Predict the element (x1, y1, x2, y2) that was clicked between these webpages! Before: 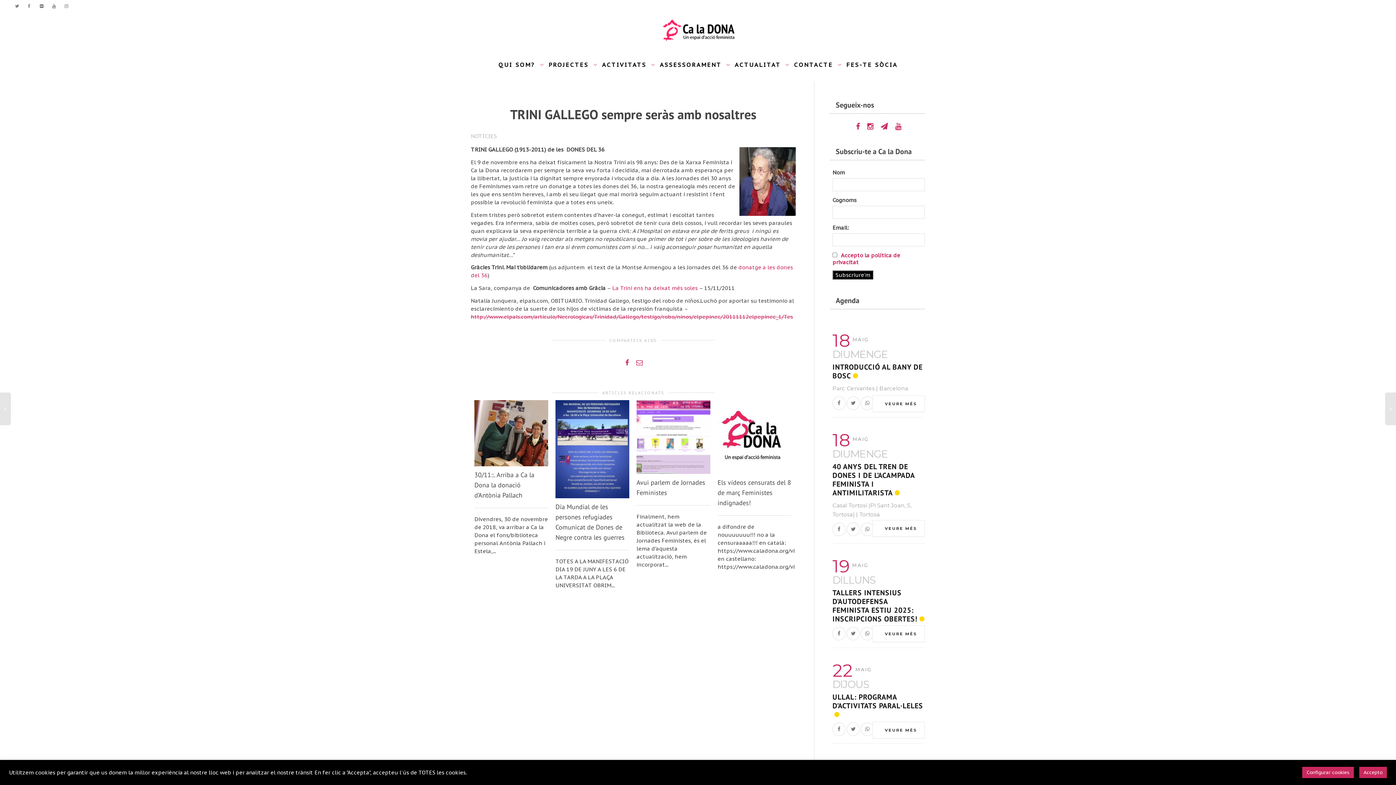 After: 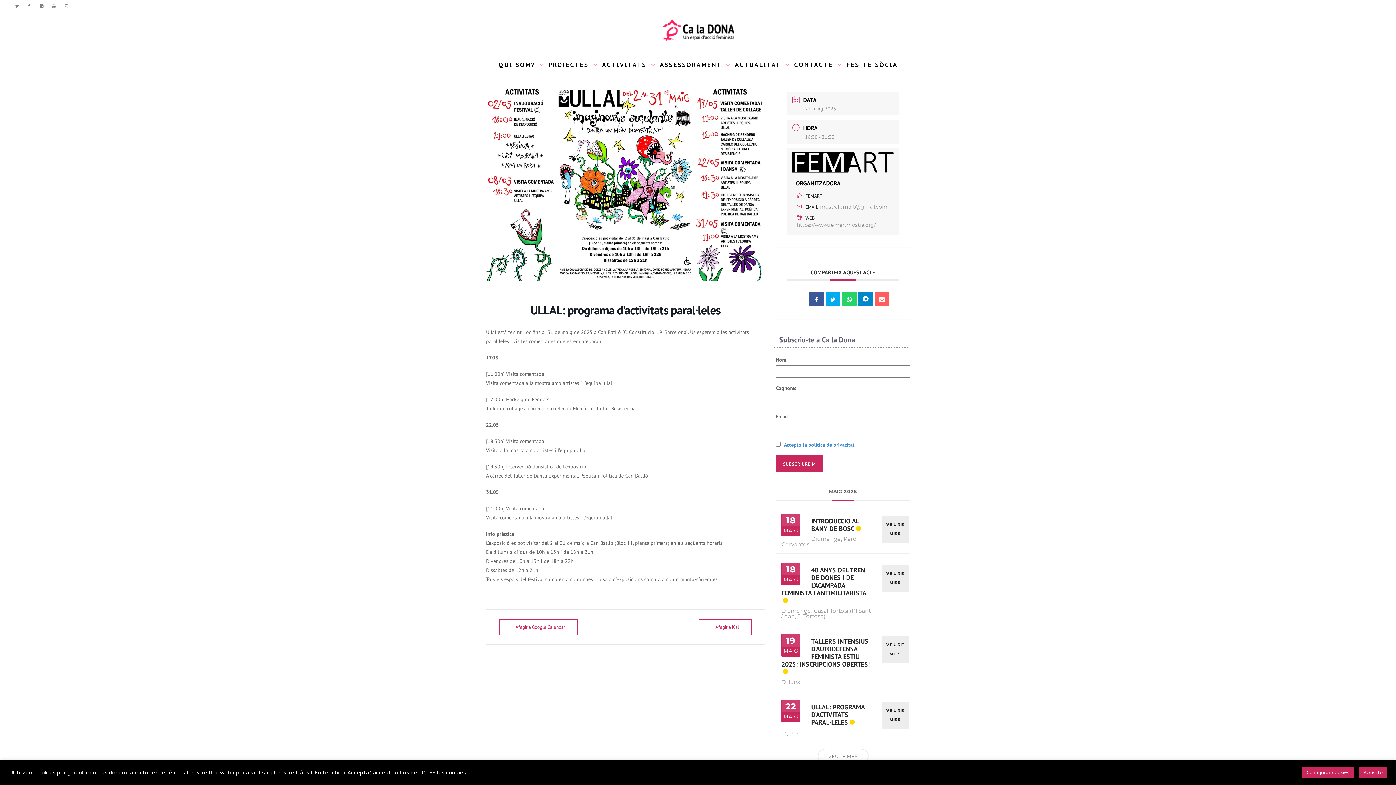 Action: bbox: (872, 722, 925, 738) label: VEURE MÉS